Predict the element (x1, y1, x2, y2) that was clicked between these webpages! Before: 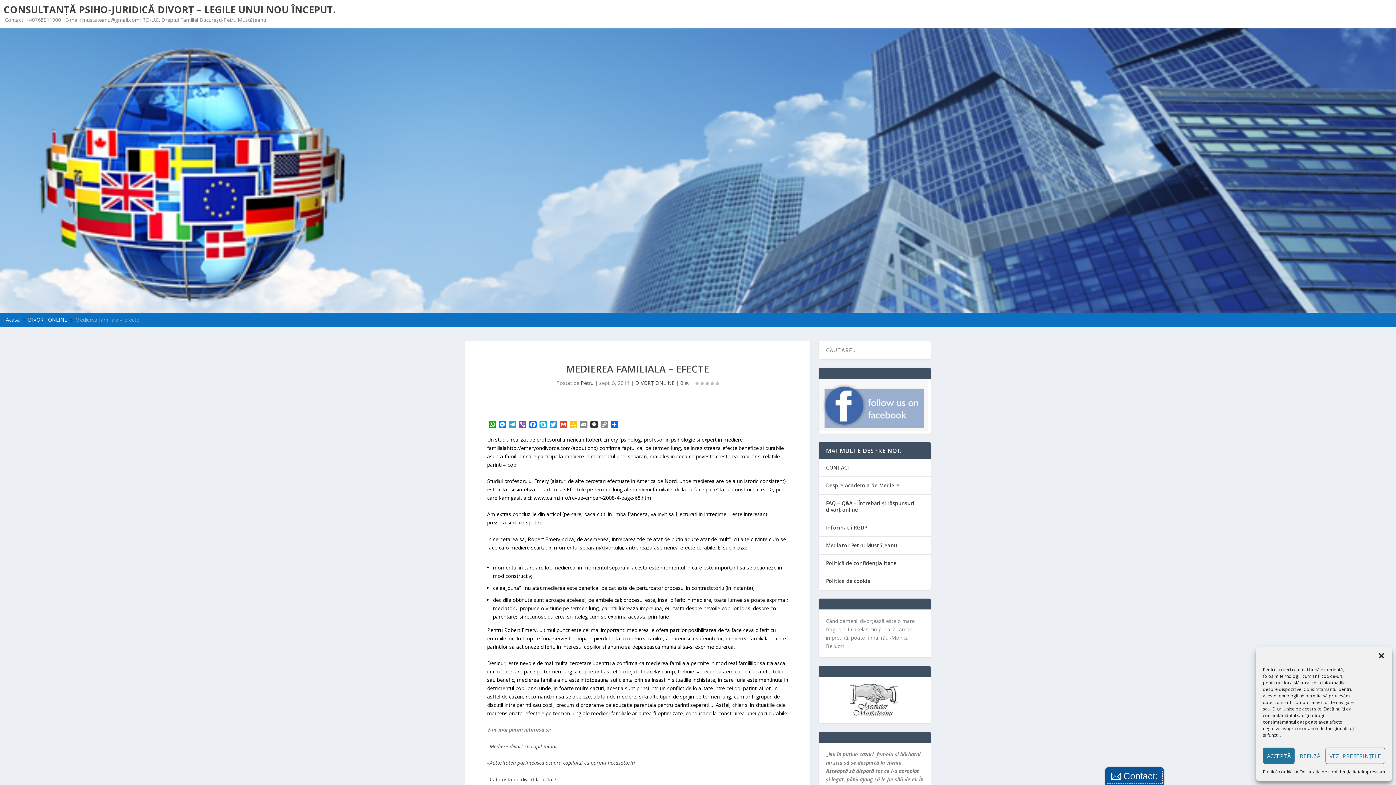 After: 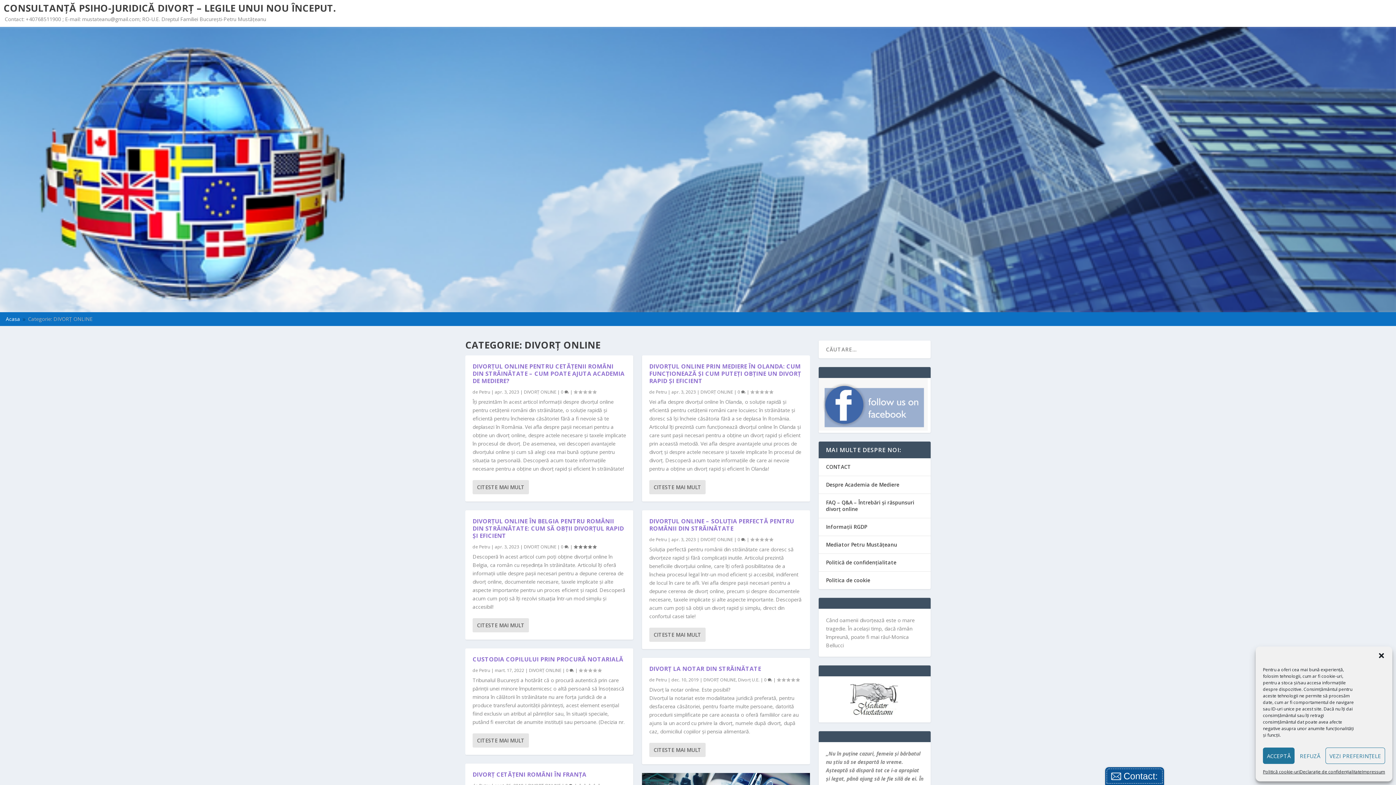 Action: label: DIVORȚ ONLINE bbox: (635, 379, 674, 386)